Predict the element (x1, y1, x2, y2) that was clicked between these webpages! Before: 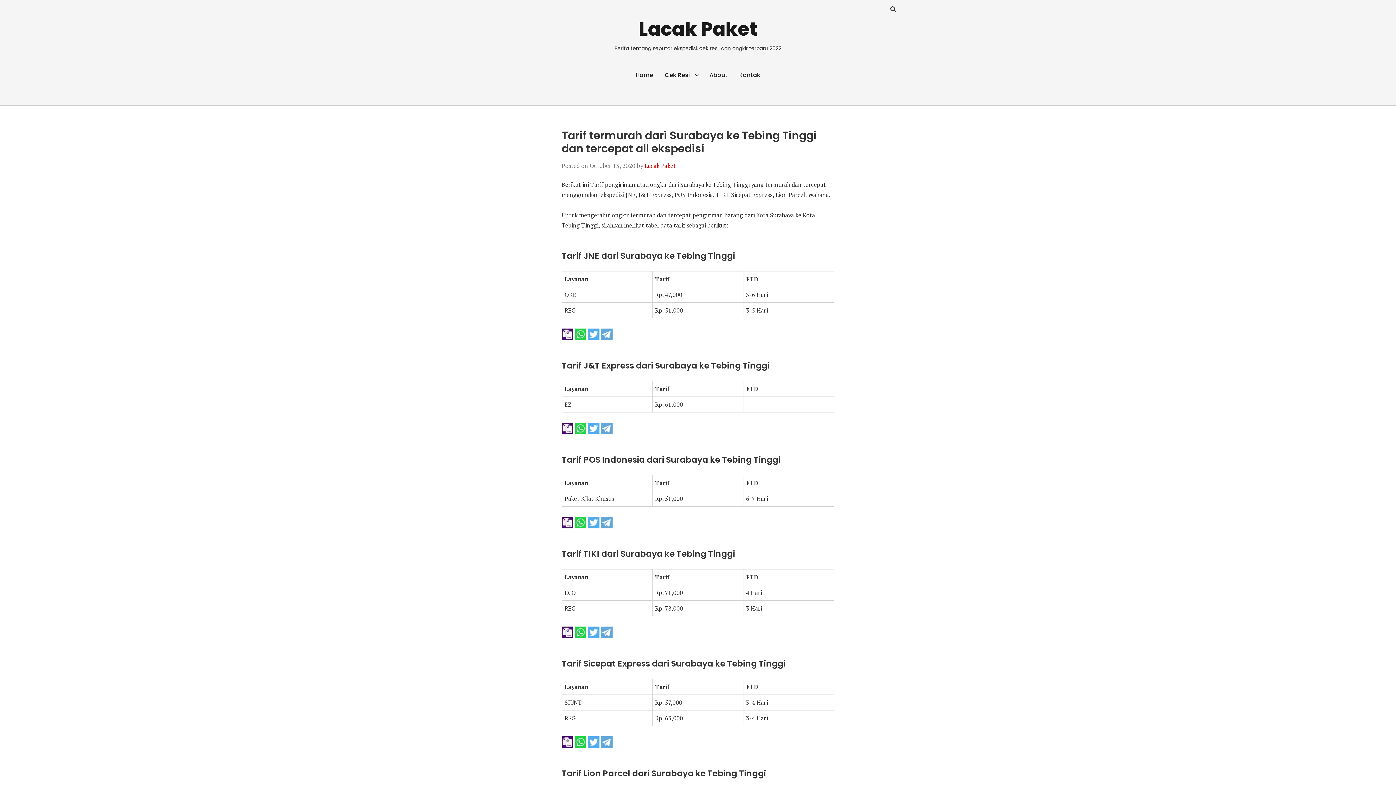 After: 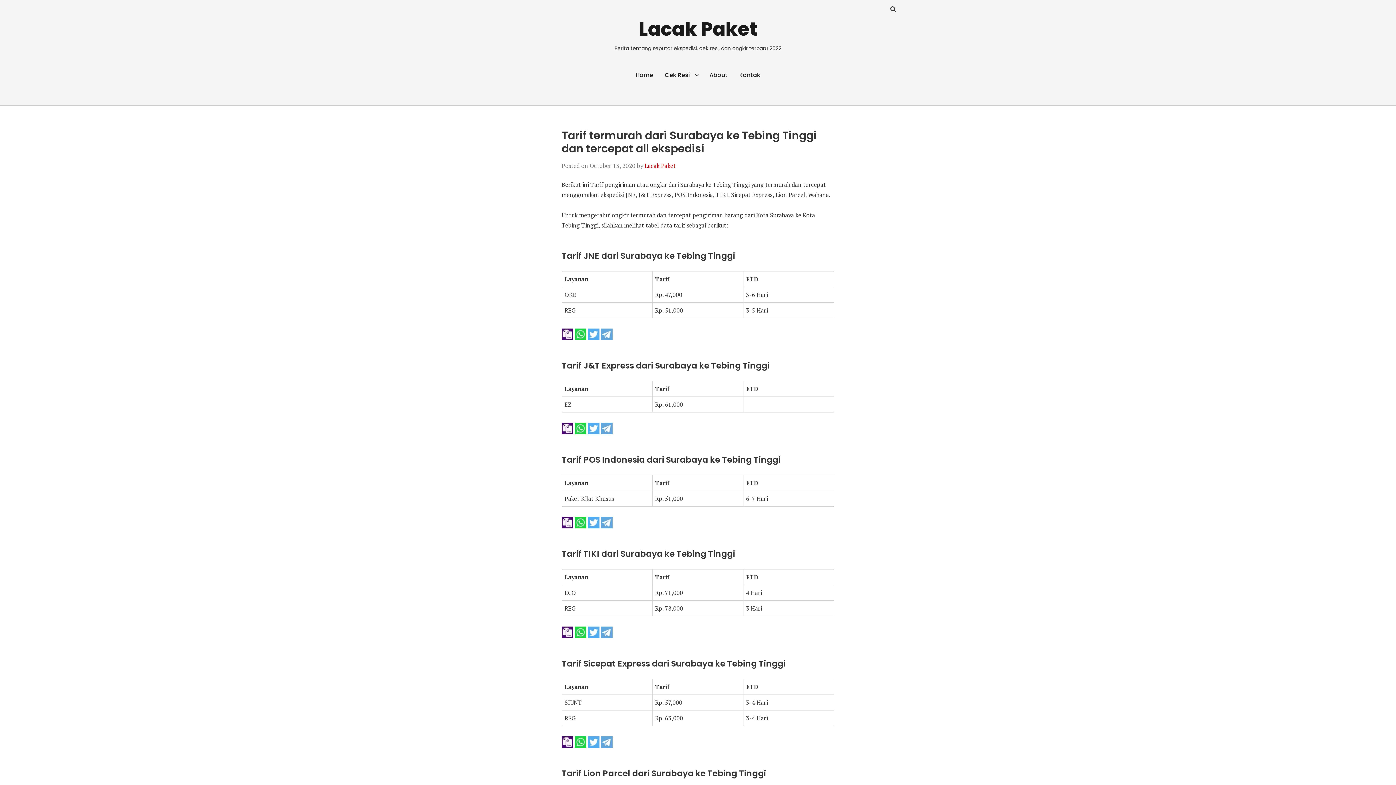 Action: bbox: (561, 424, 573, 432)